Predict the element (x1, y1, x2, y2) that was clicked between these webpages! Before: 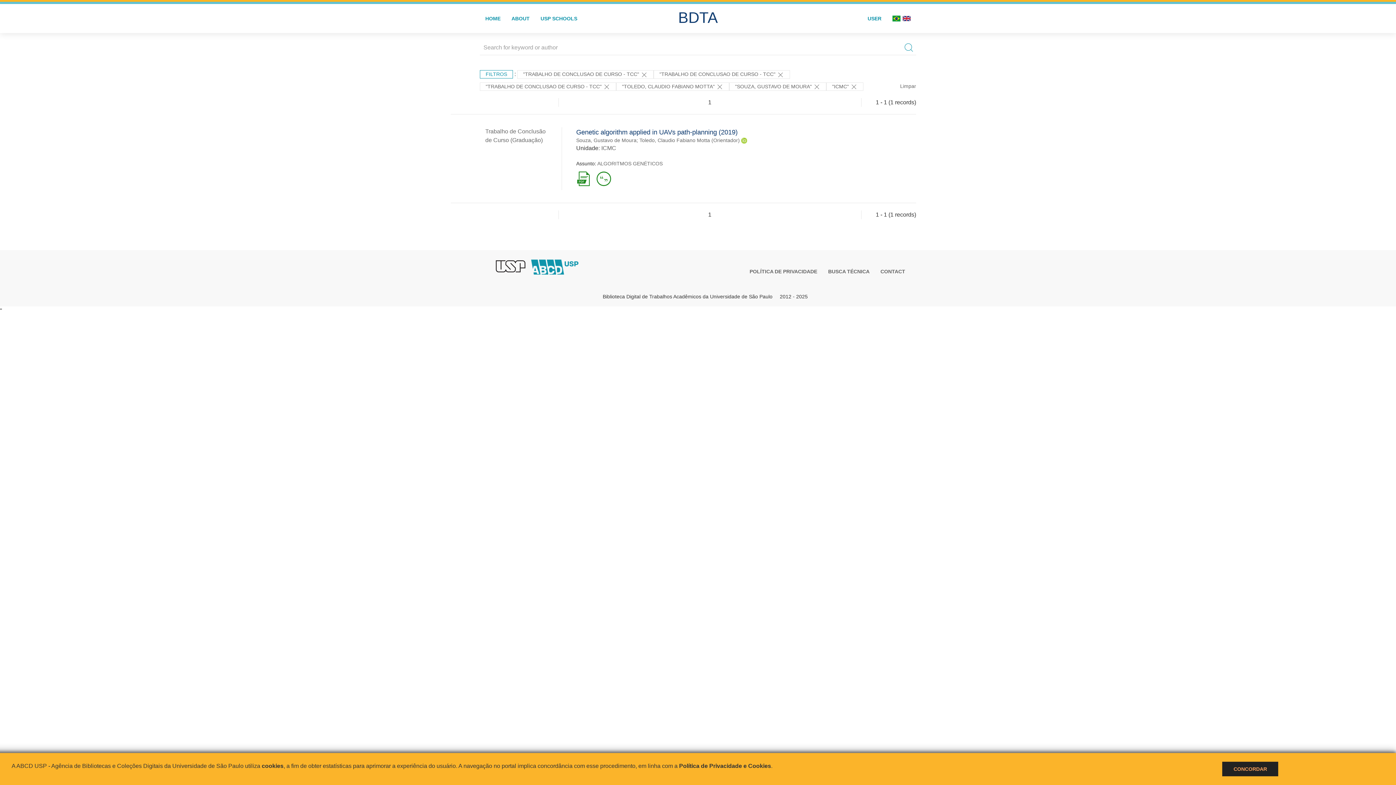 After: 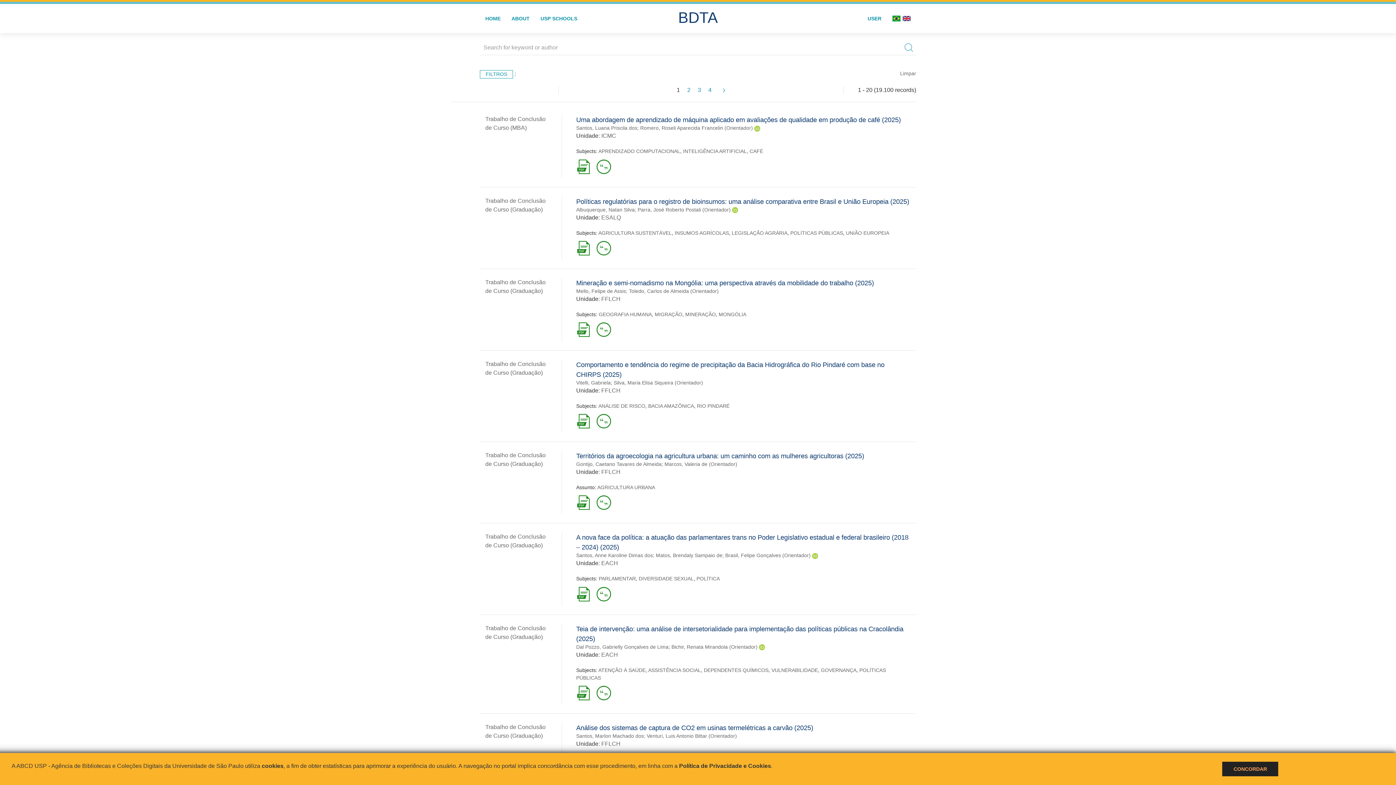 Action: bbox: (901, 40, 916, 54)